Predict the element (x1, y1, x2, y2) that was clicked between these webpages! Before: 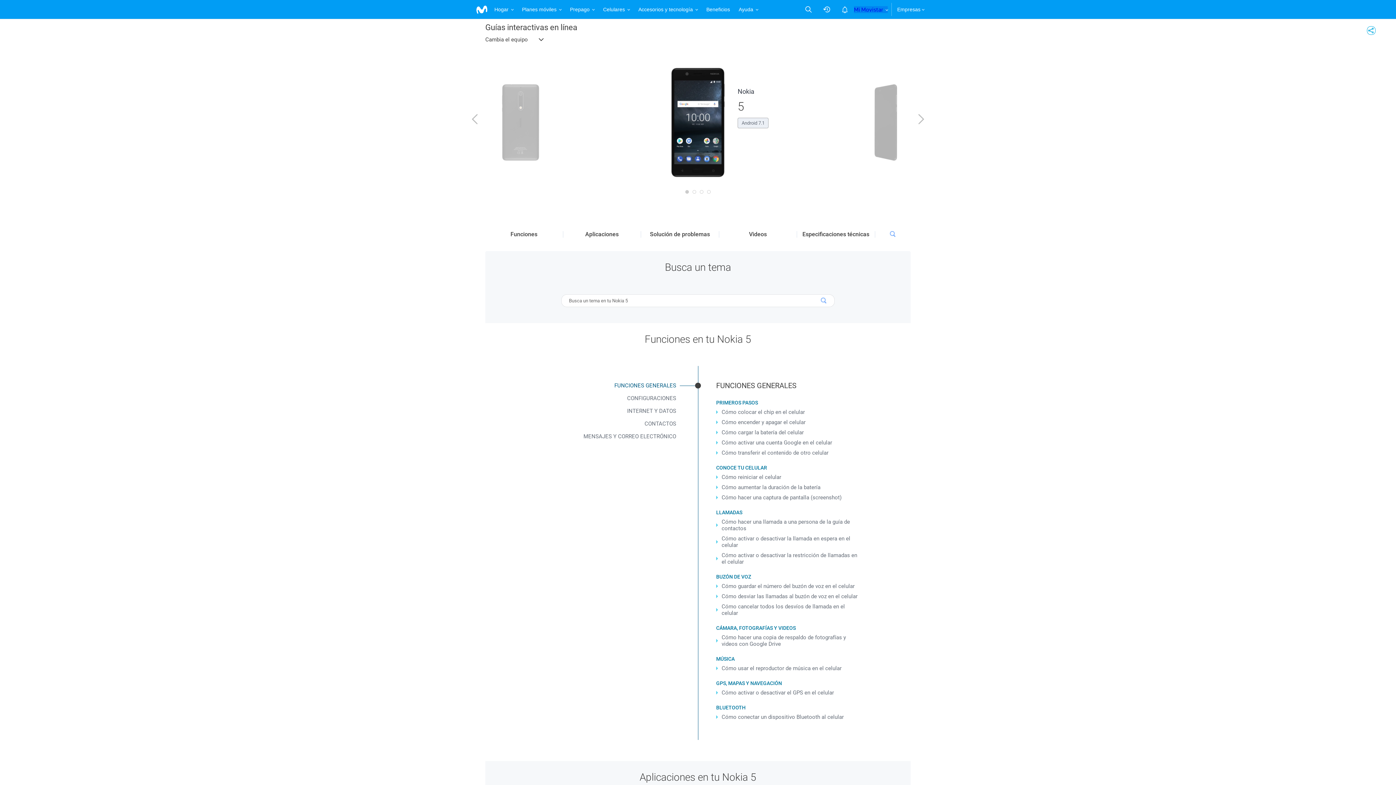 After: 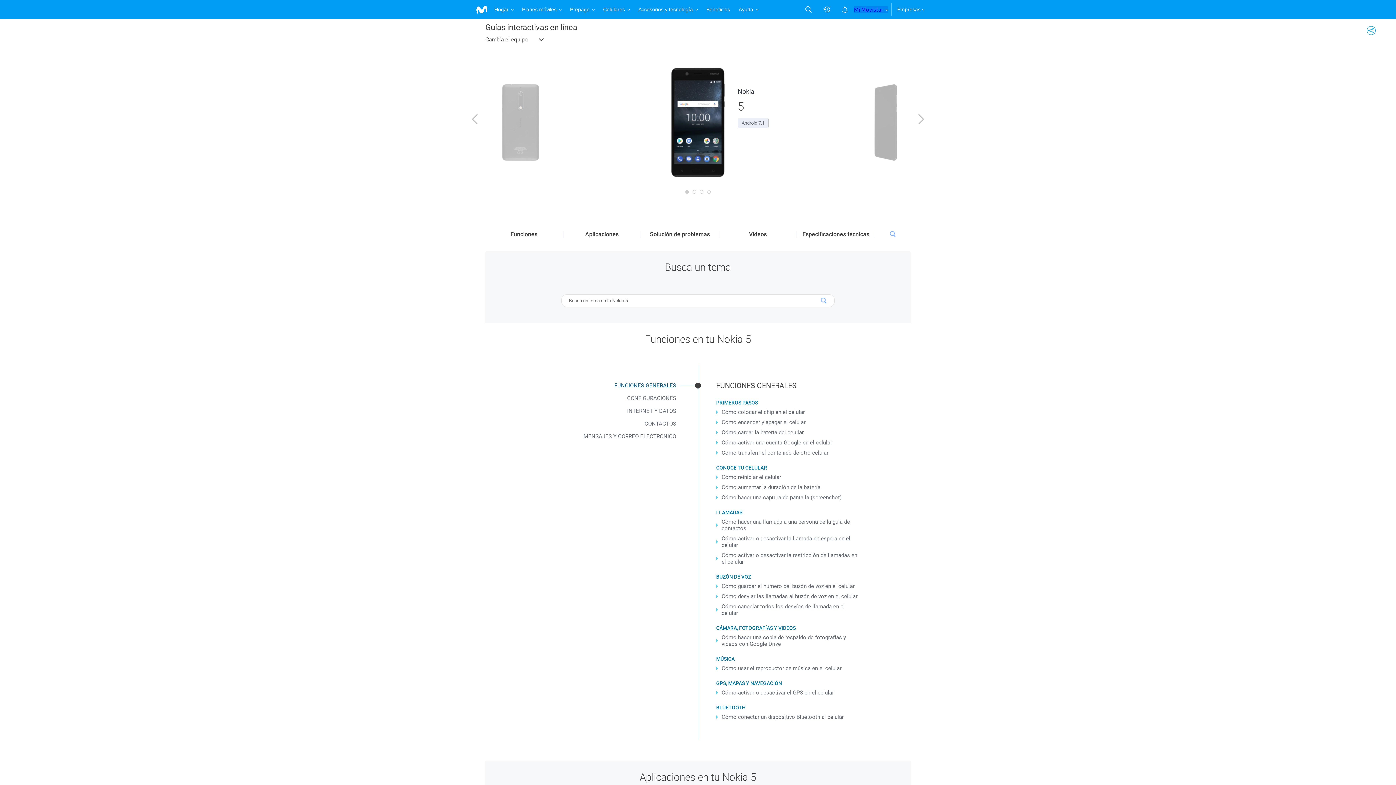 Action: bbox: (813, 294, 834, 307)